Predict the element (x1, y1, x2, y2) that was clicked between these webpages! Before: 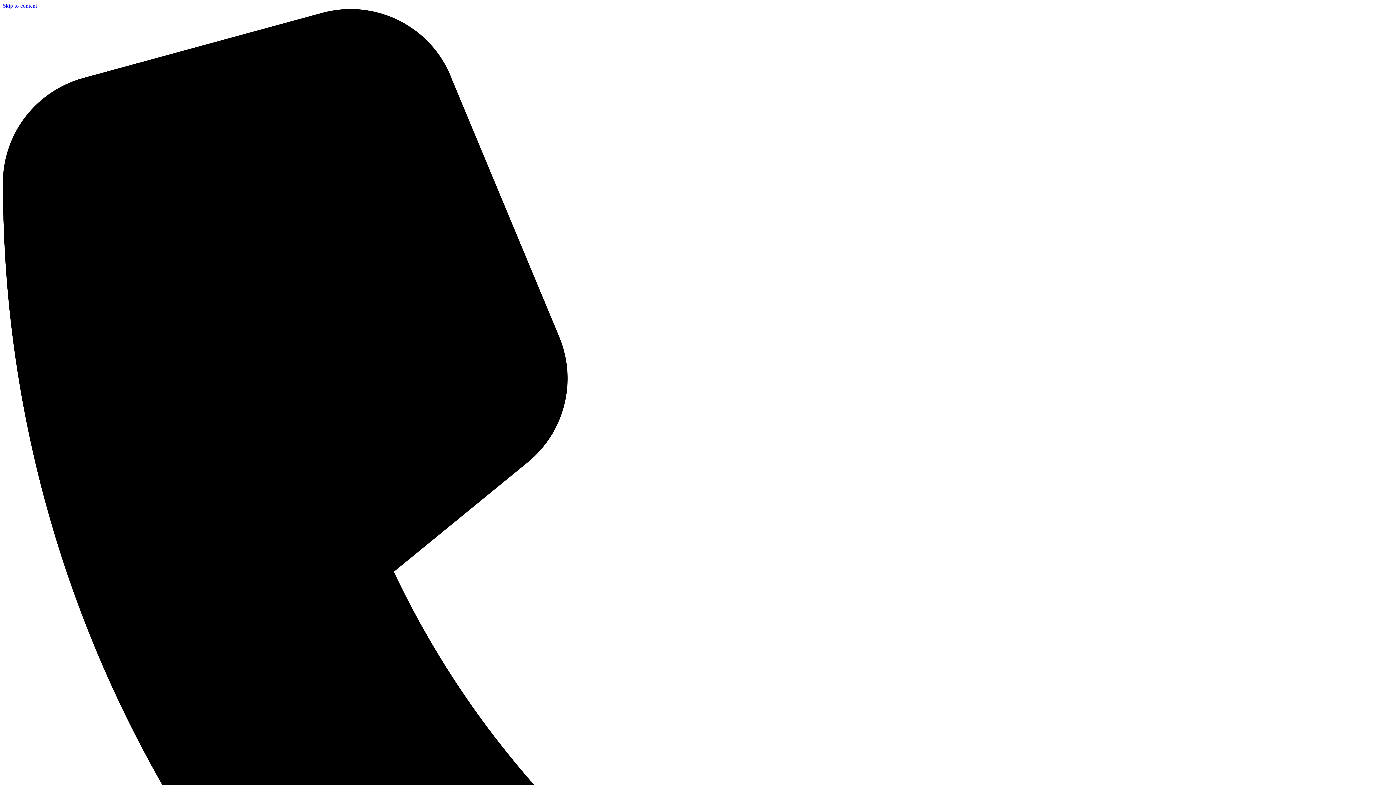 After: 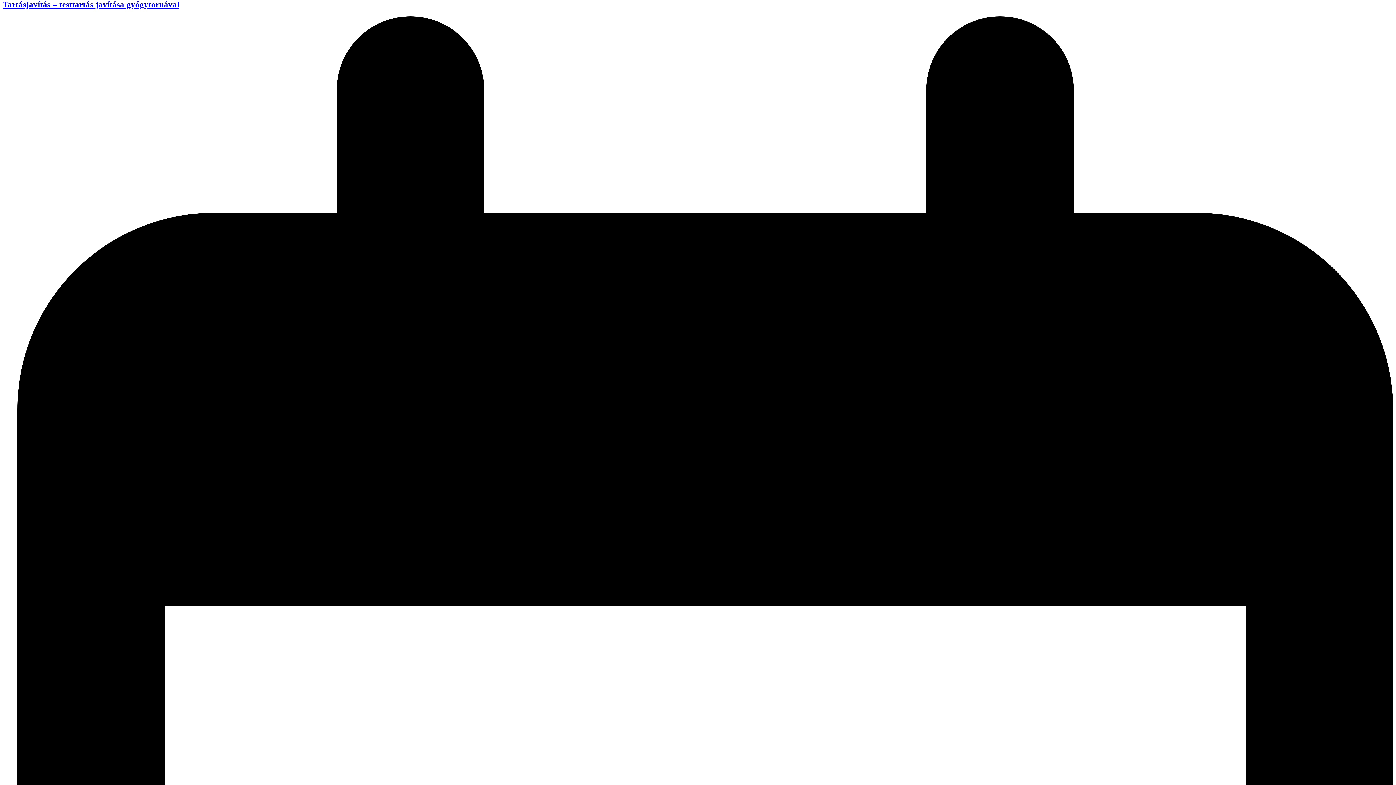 Action: bbox: (2, 2, 37, 8) label: Skip to content